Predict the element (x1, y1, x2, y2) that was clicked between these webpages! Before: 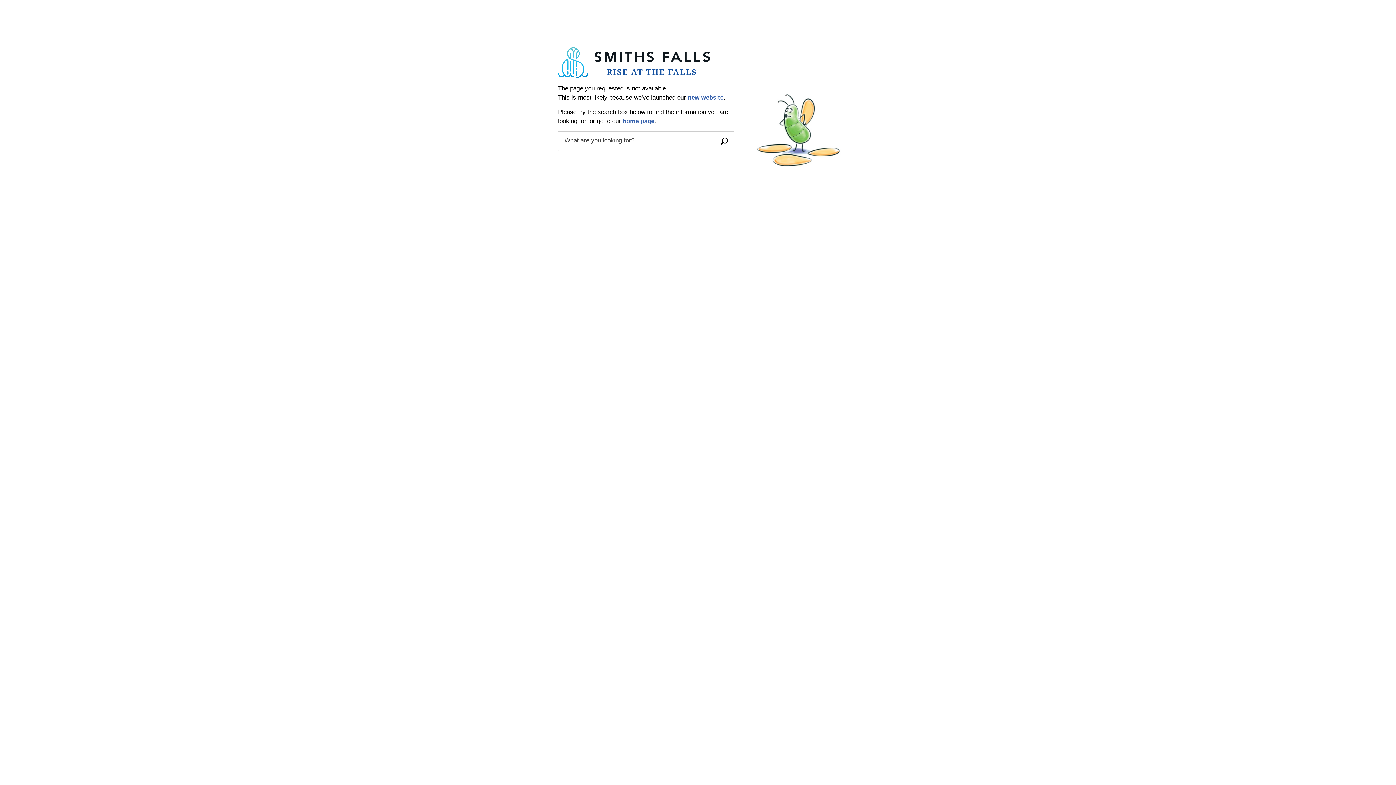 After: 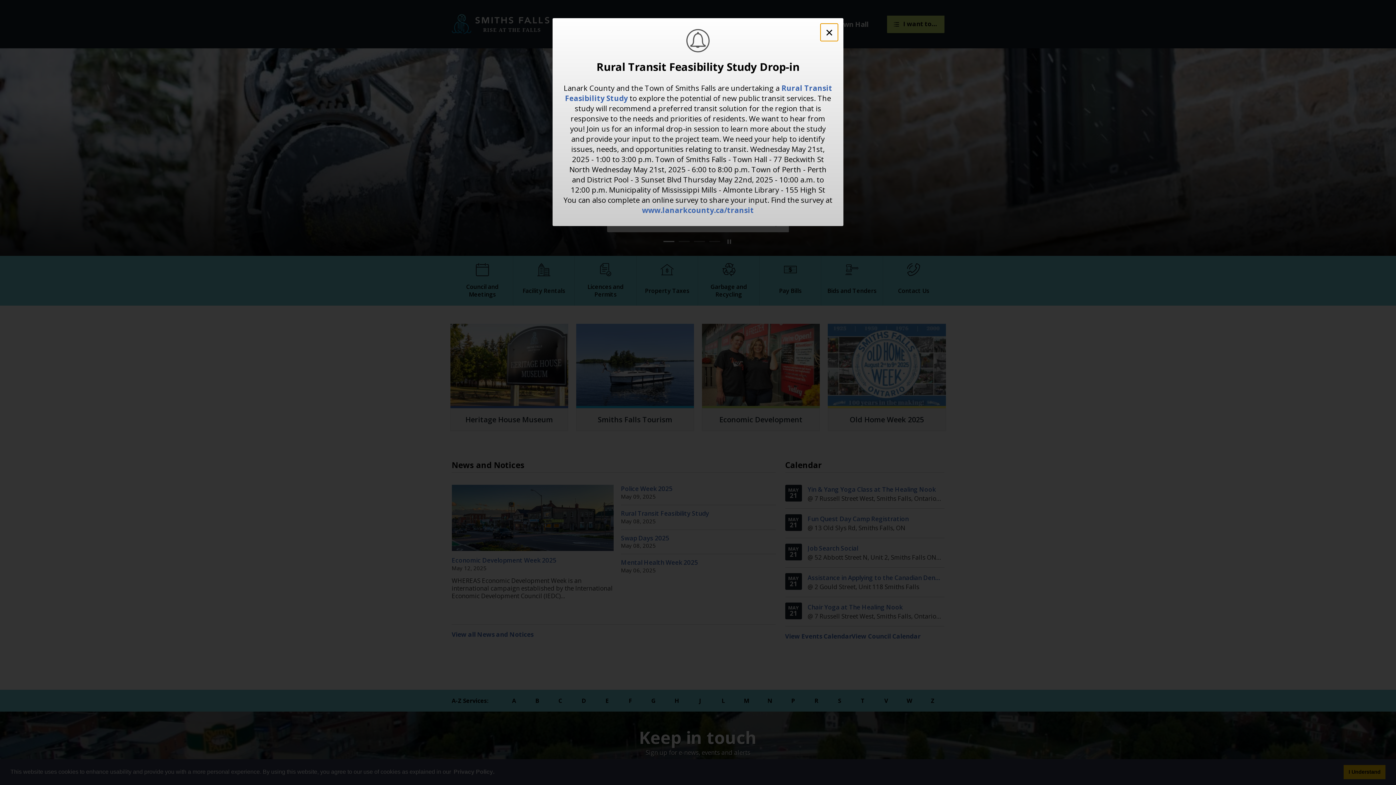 Action: bbox: (622, 117, 654, 124) label: home page